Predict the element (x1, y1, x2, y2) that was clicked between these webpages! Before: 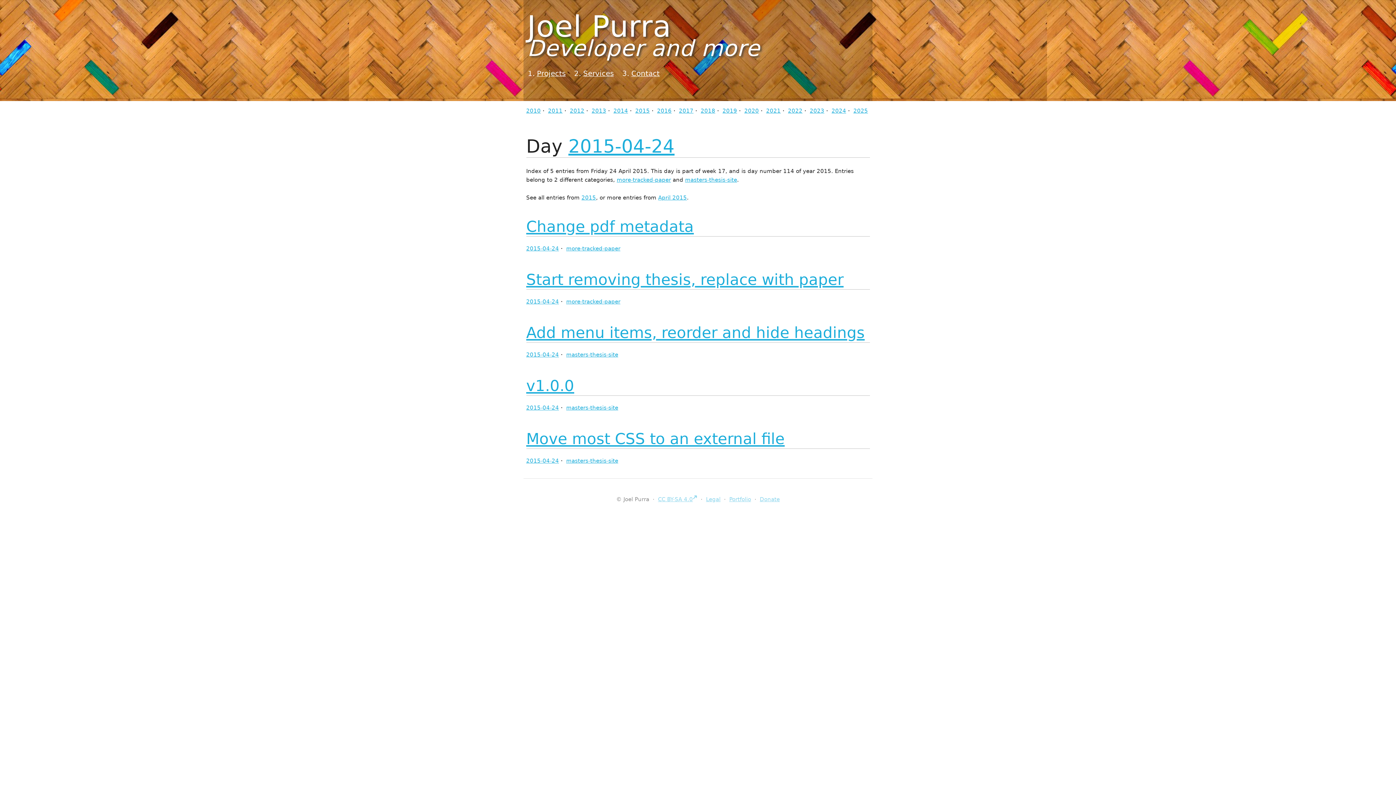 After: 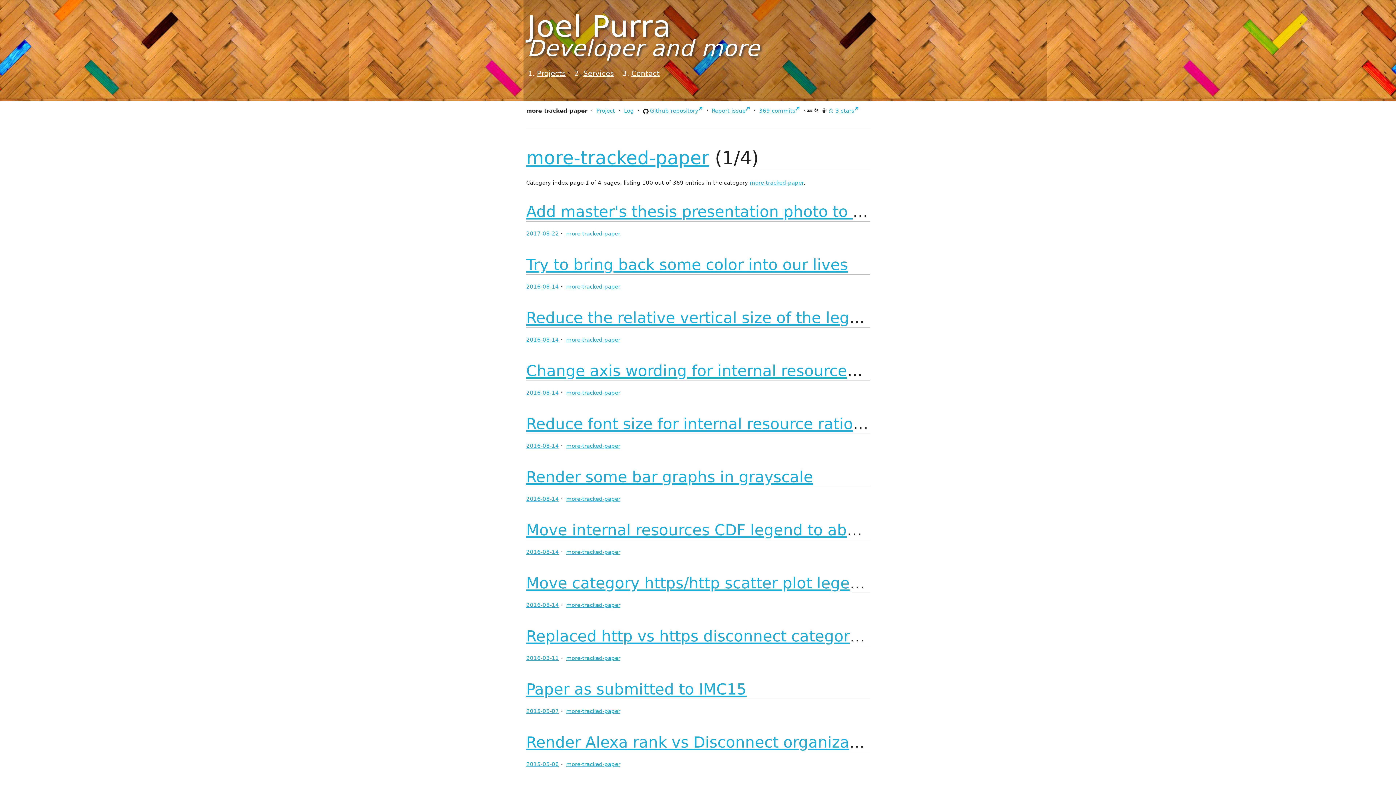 Action: label: more-tracked-paper bbox: (566, 245, 620, 252)